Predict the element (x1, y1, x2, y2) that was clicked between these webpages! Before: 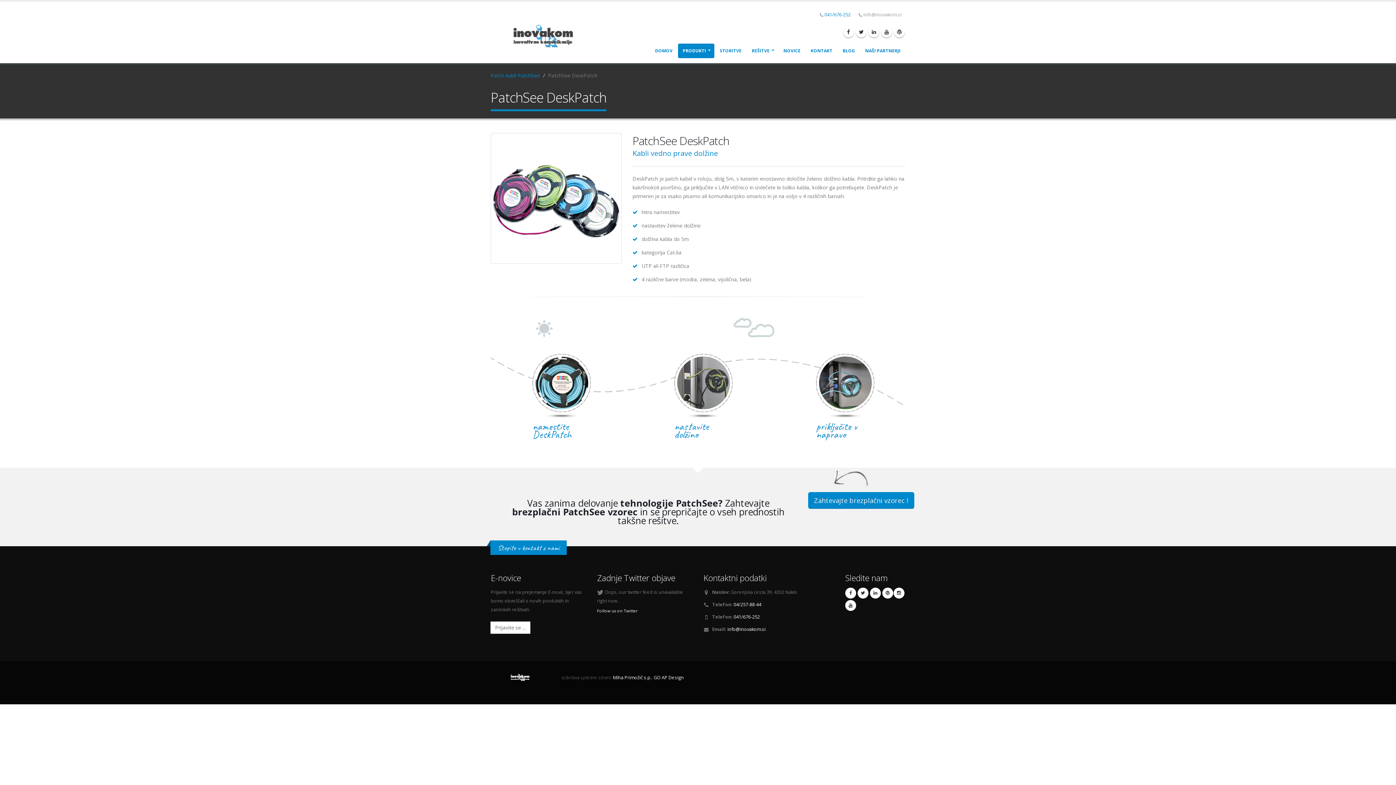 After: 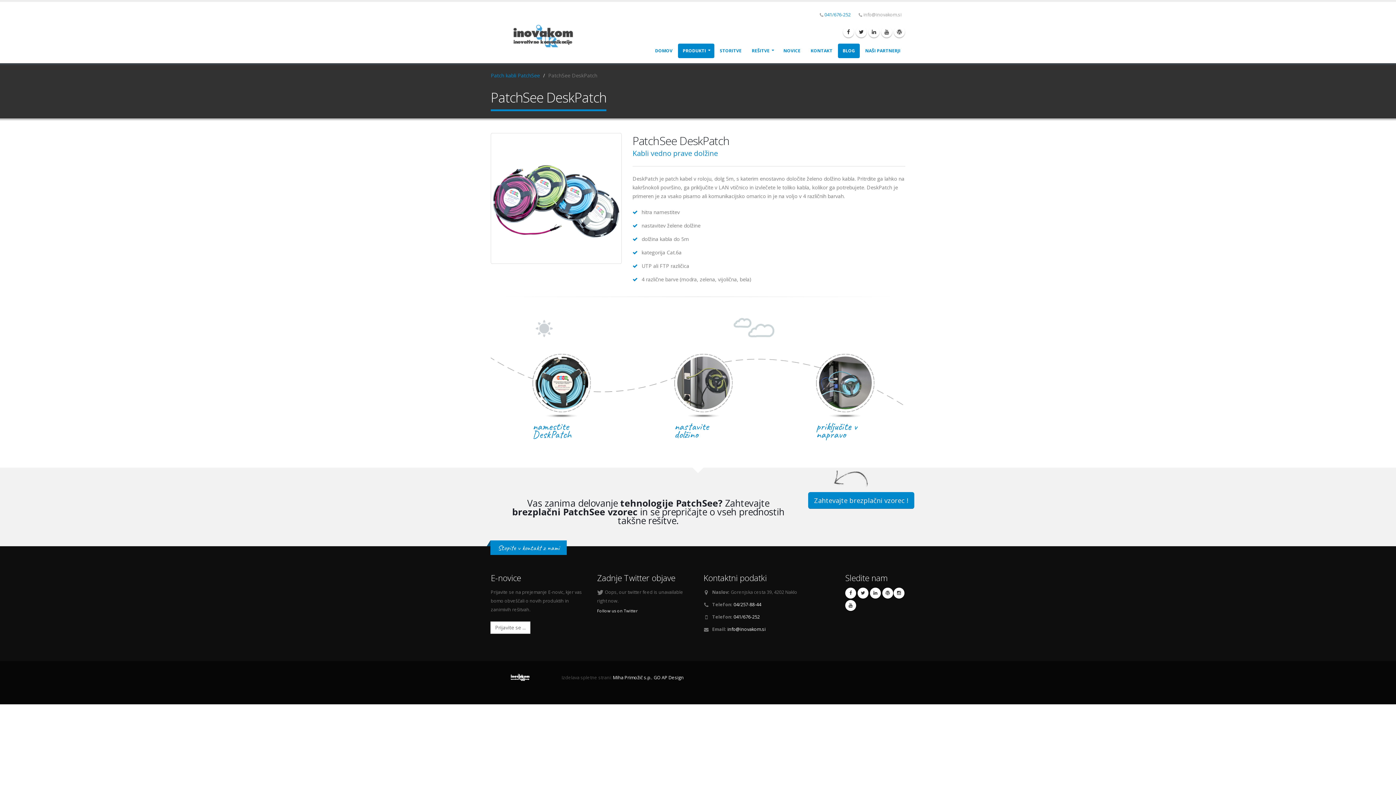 Action: bbox: (838, 43, 860, 58) label: BLOG